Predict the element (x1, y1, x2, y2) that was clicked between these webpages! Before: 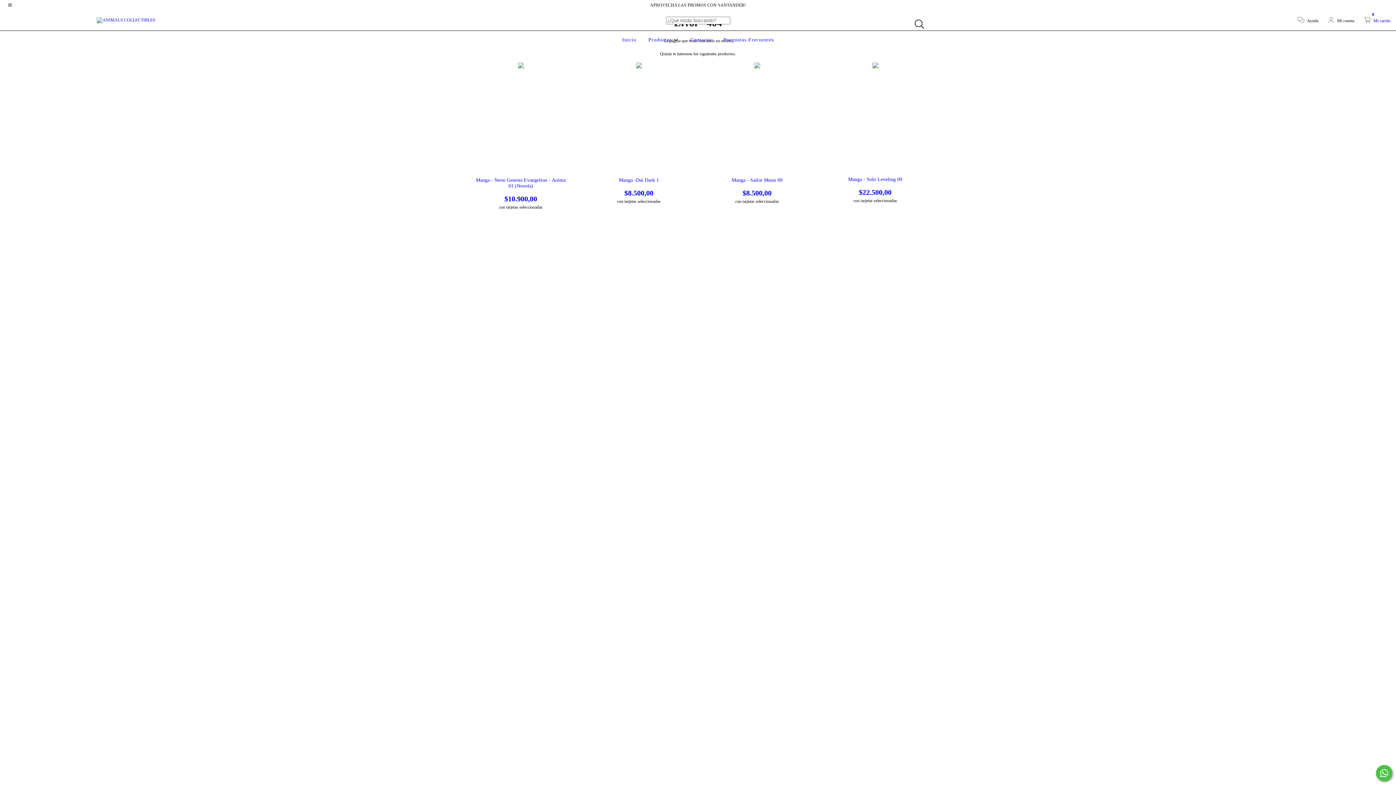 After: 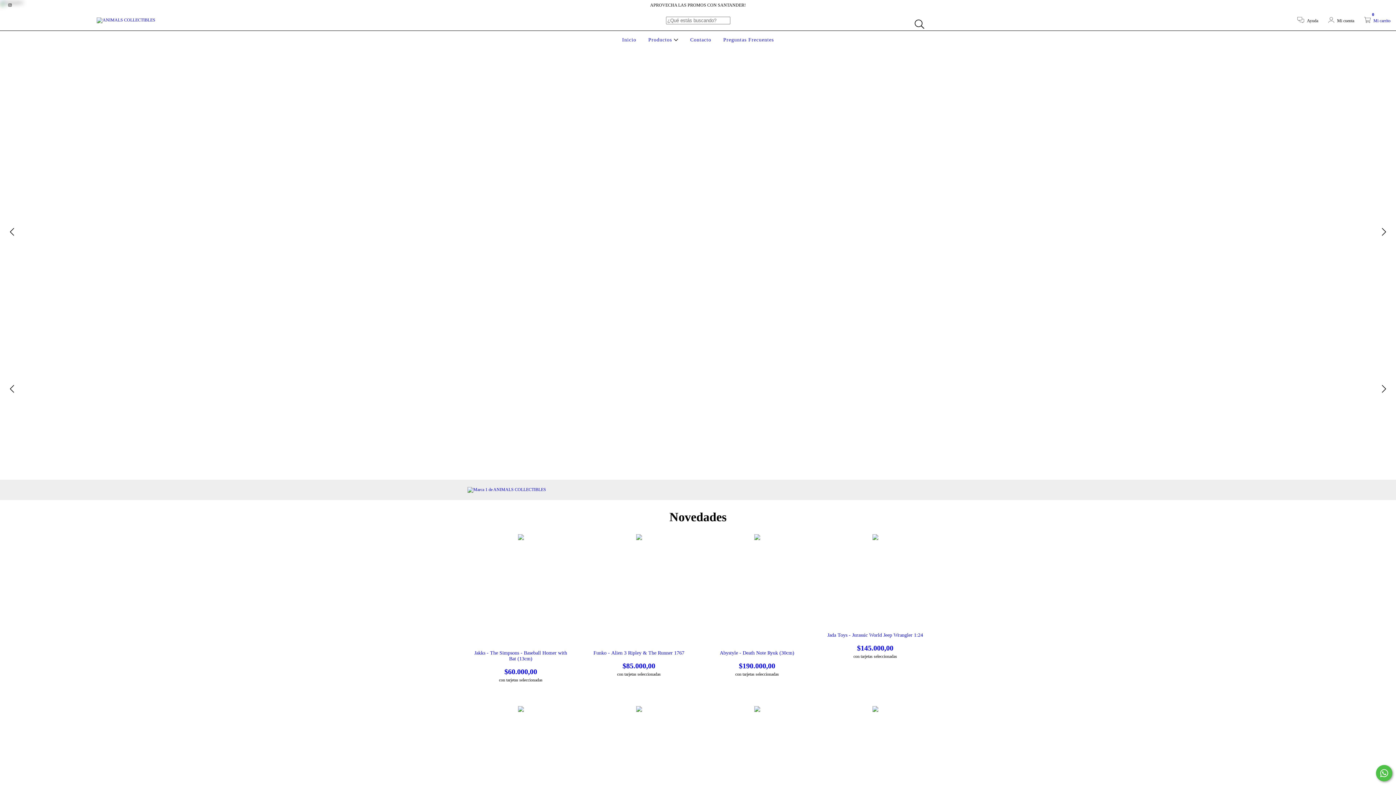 Action: bbox: (96, 17, 155, 22)